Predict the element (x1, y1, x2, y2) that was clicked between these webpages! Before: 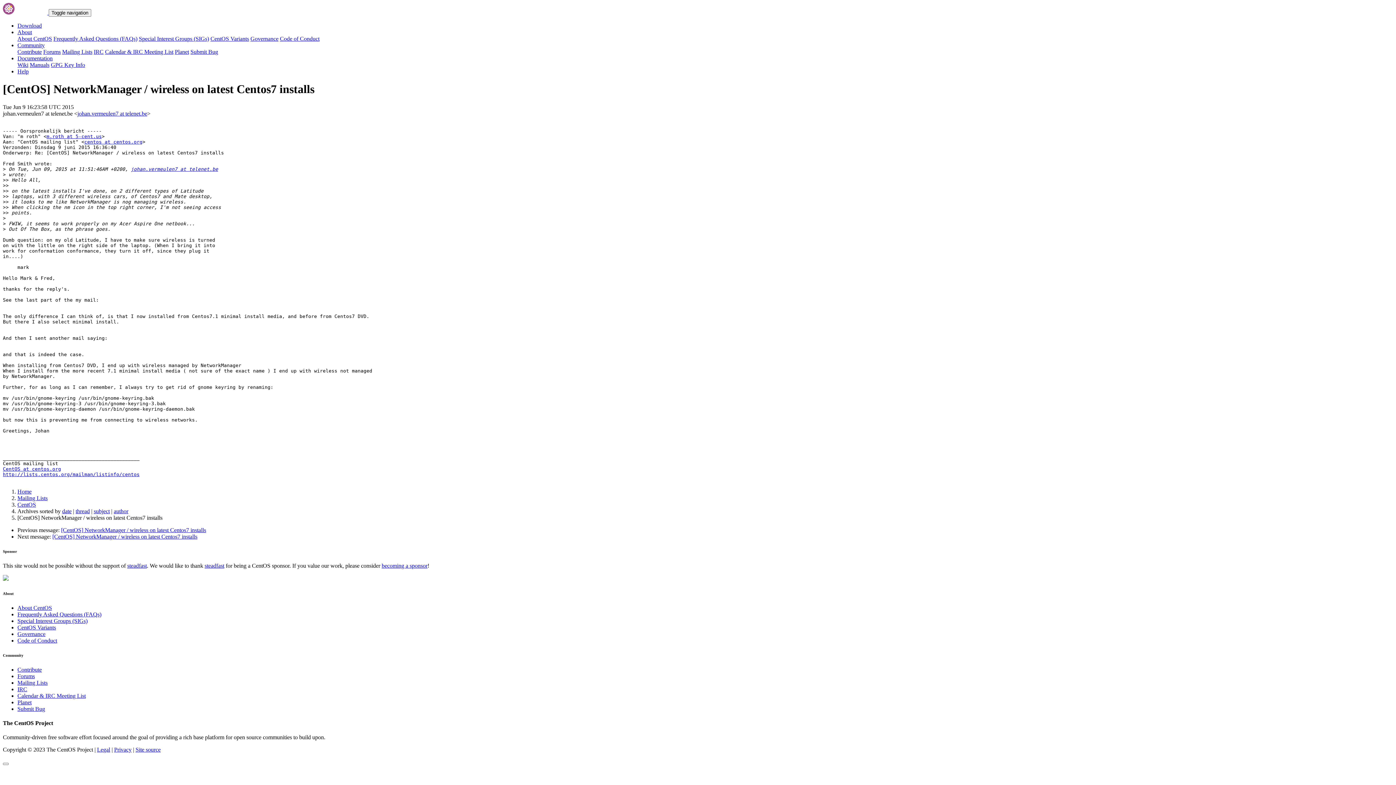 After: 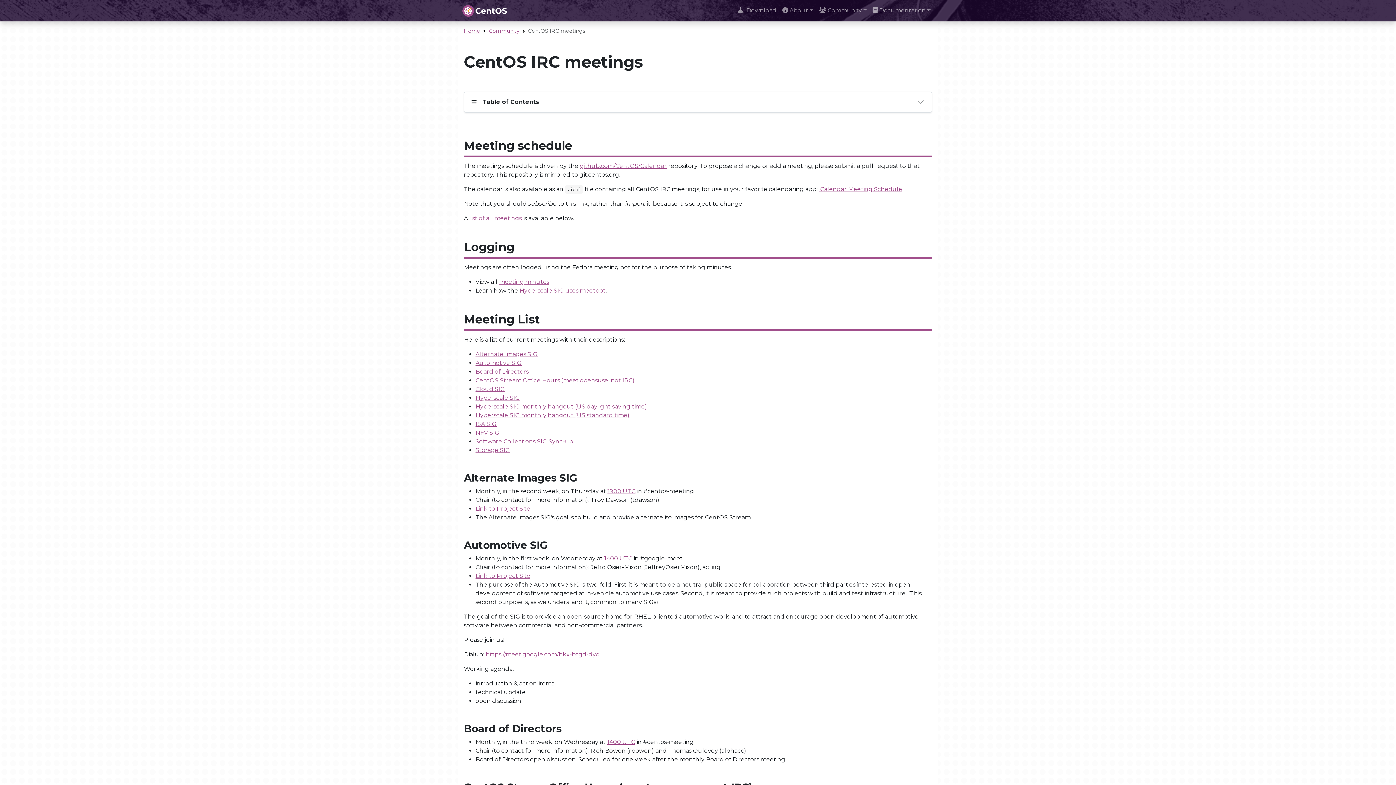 Action: label: Calendar & IRC Meeting List bbox: (17, 692, 85, 699)